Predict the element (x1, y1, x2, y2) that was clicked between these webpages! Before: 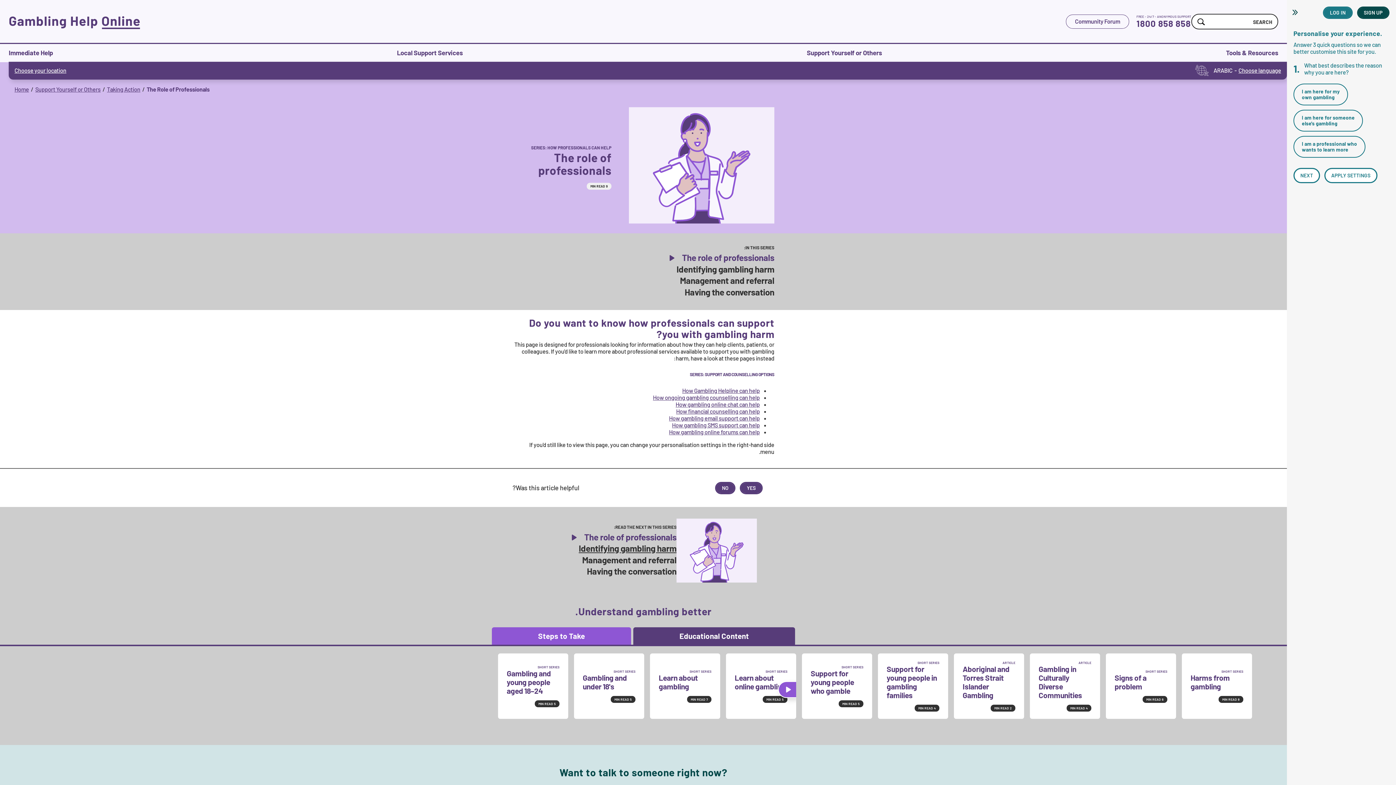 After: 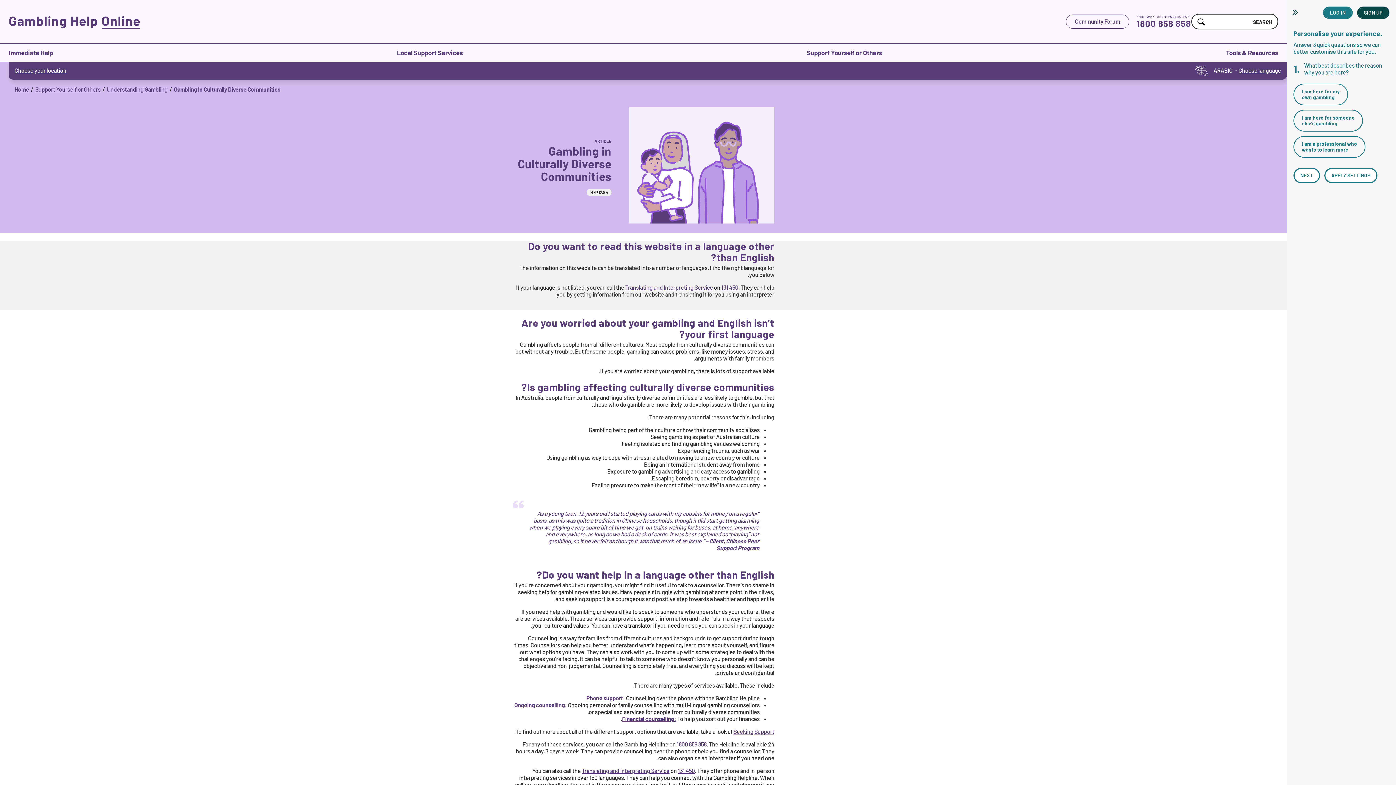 Action: label: Gambling in Culturally Diverse Communities bbox: (1038, 664, 1082, 700)